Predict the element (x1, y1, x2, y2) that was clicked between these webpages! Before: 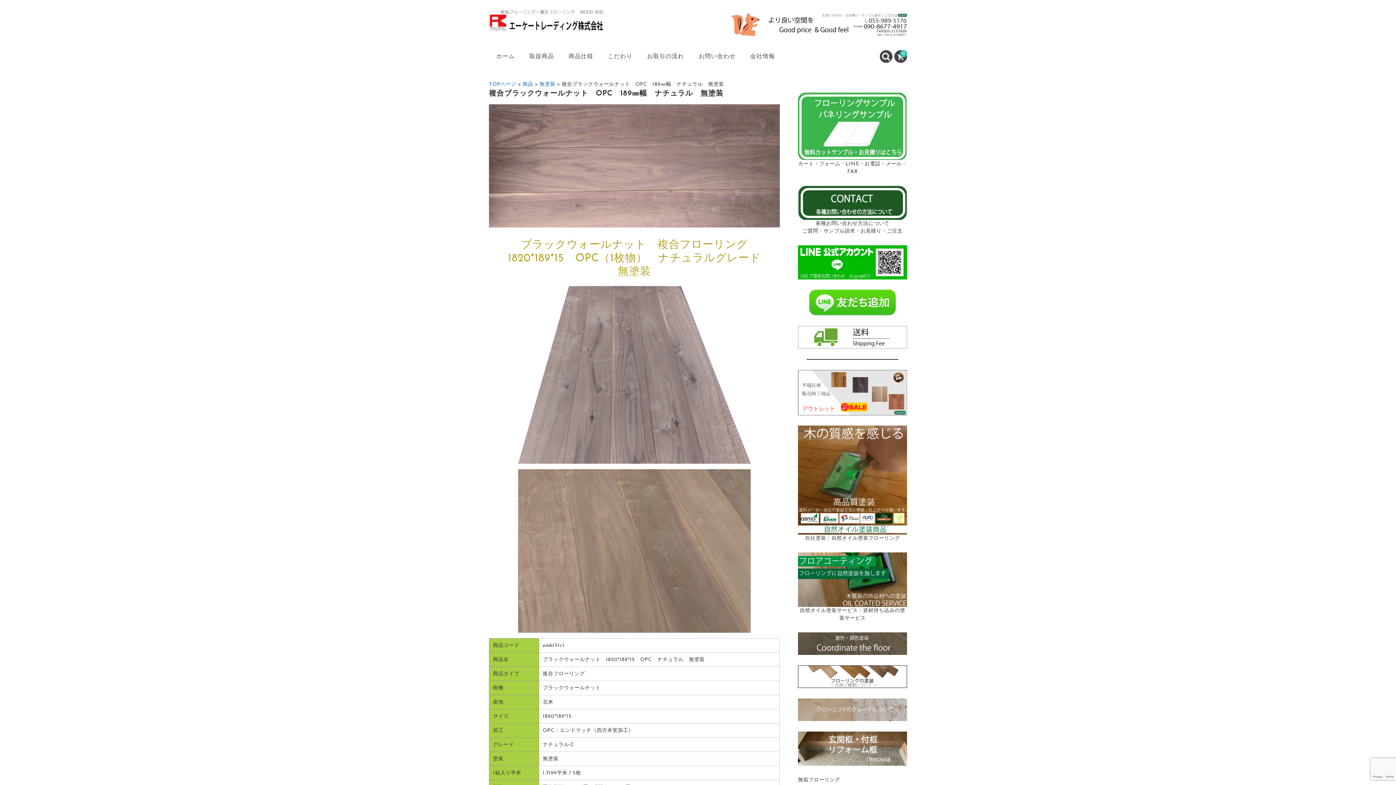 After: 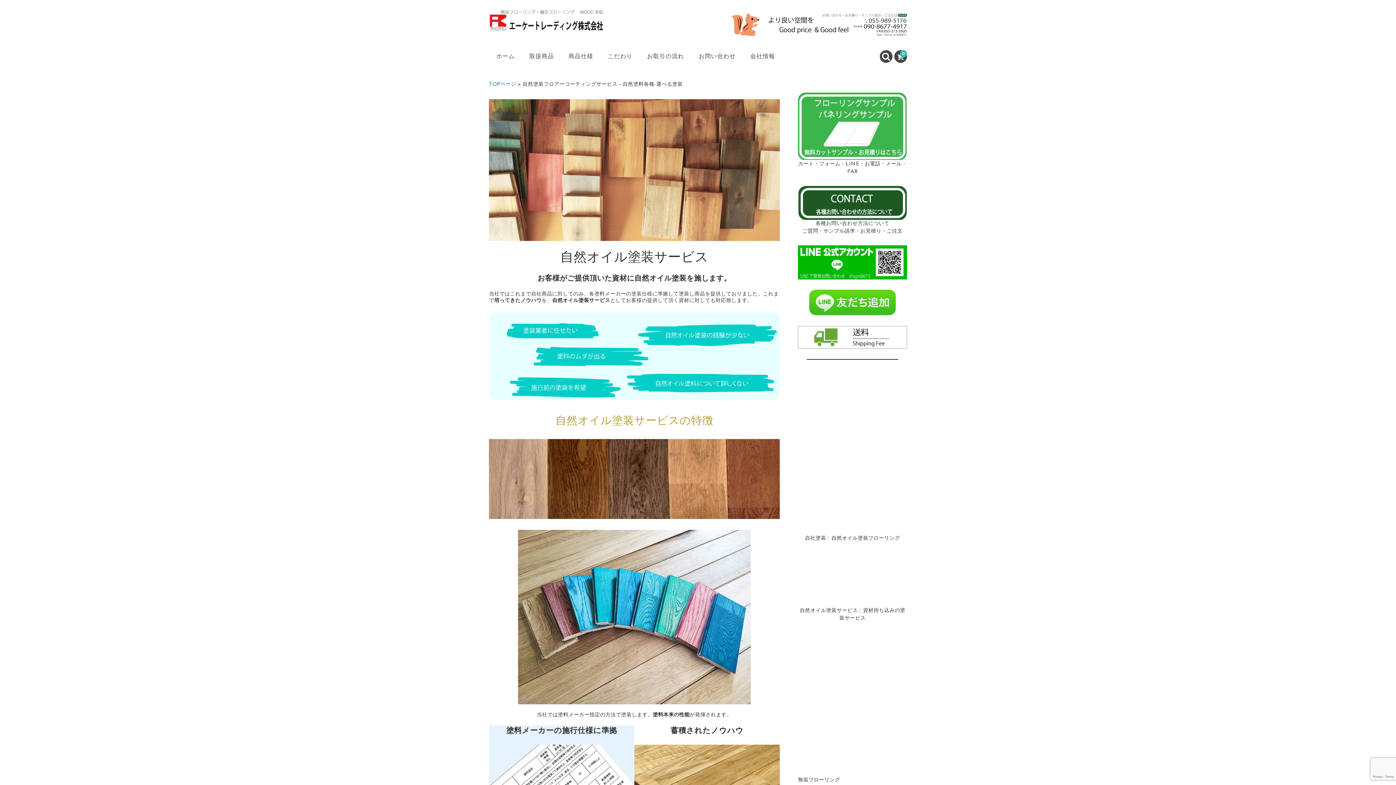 Action: bbox: (798, 552, 907, 607)